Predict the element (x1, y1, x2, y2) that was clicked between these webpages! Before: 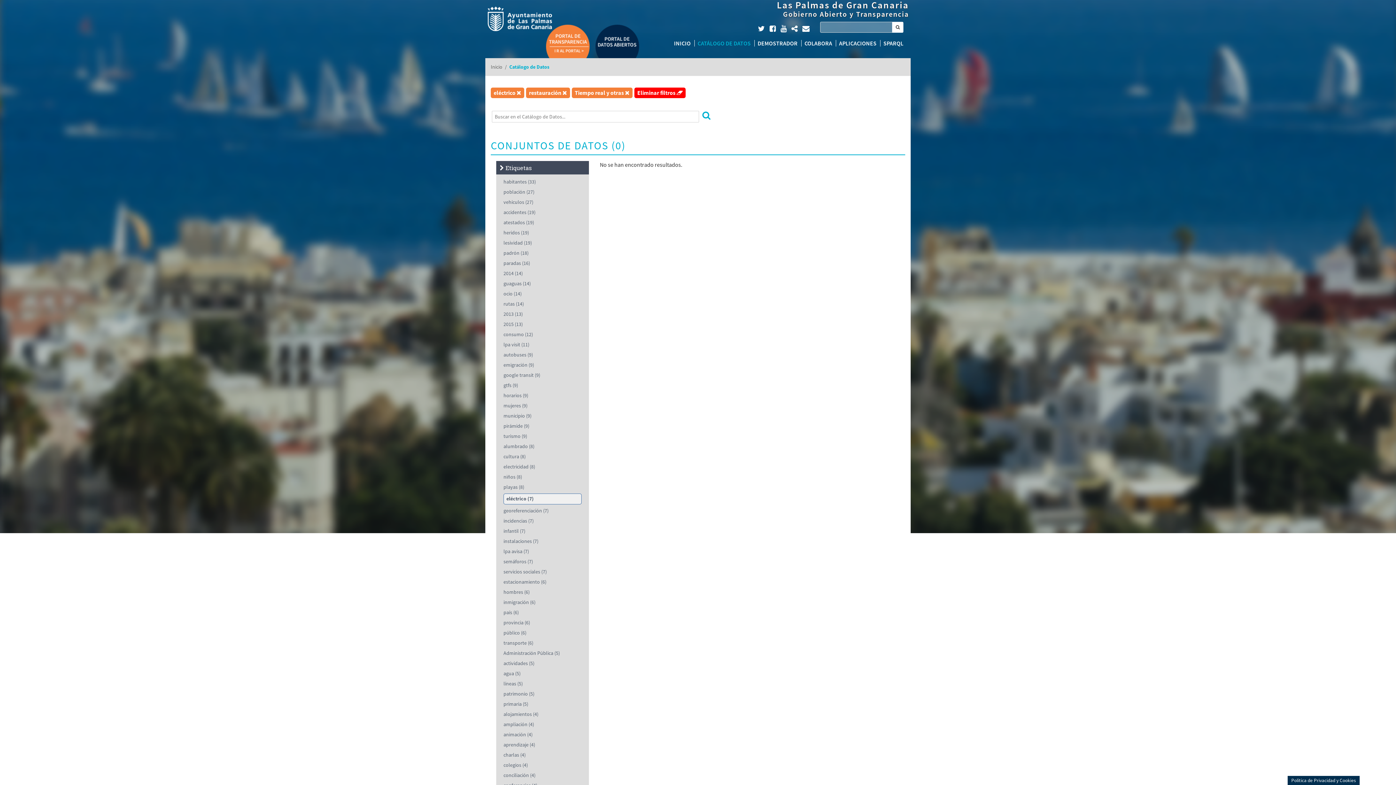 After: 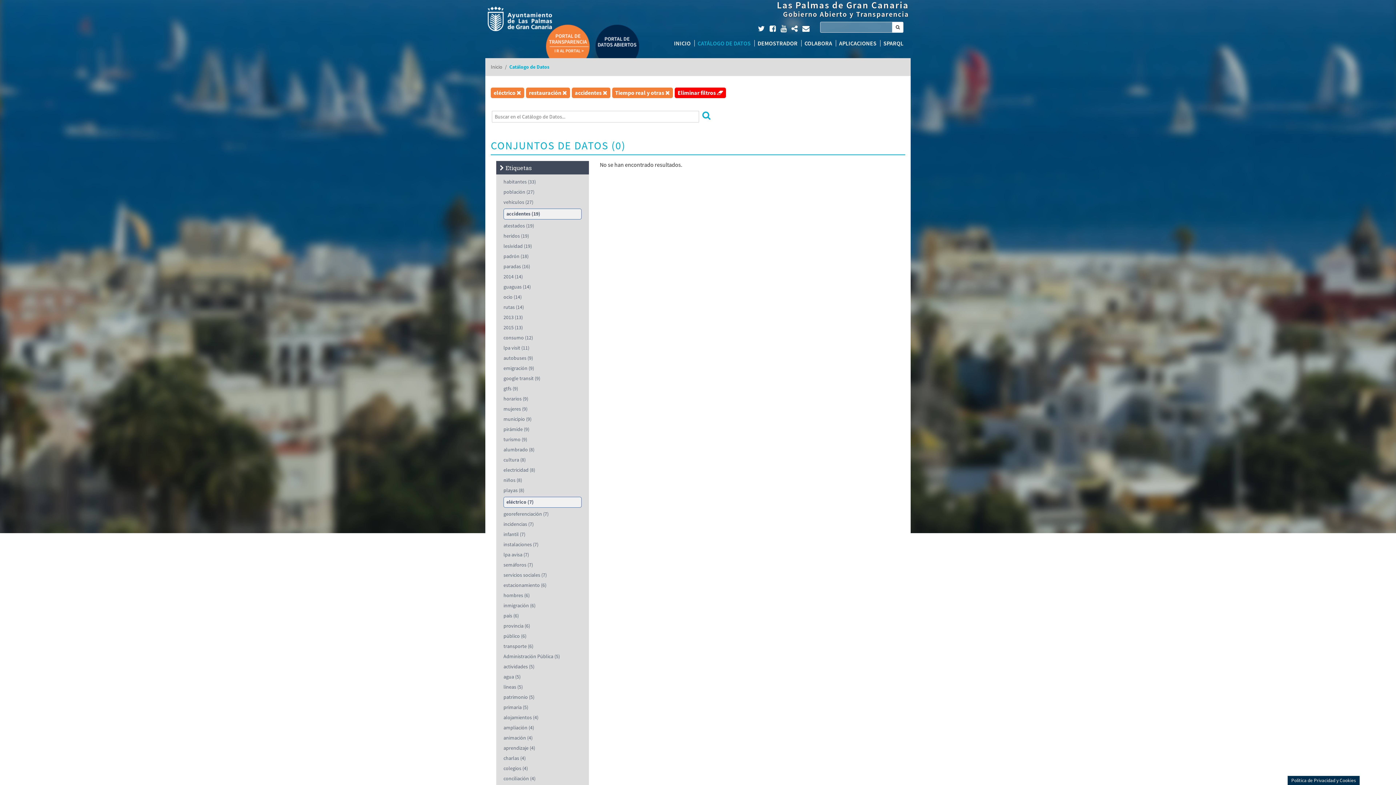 Action: bbox: (503, 208, 535, 215) label: accidentes (19)